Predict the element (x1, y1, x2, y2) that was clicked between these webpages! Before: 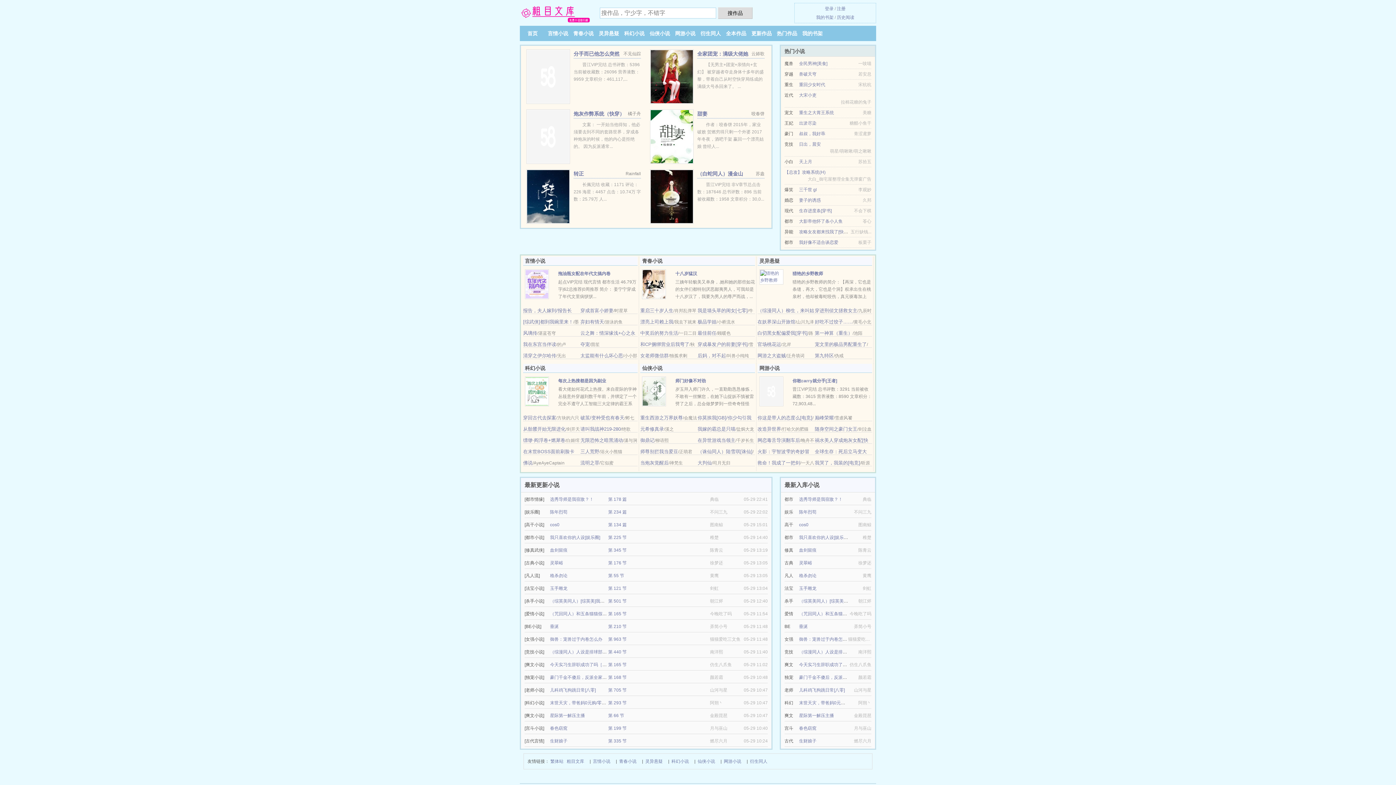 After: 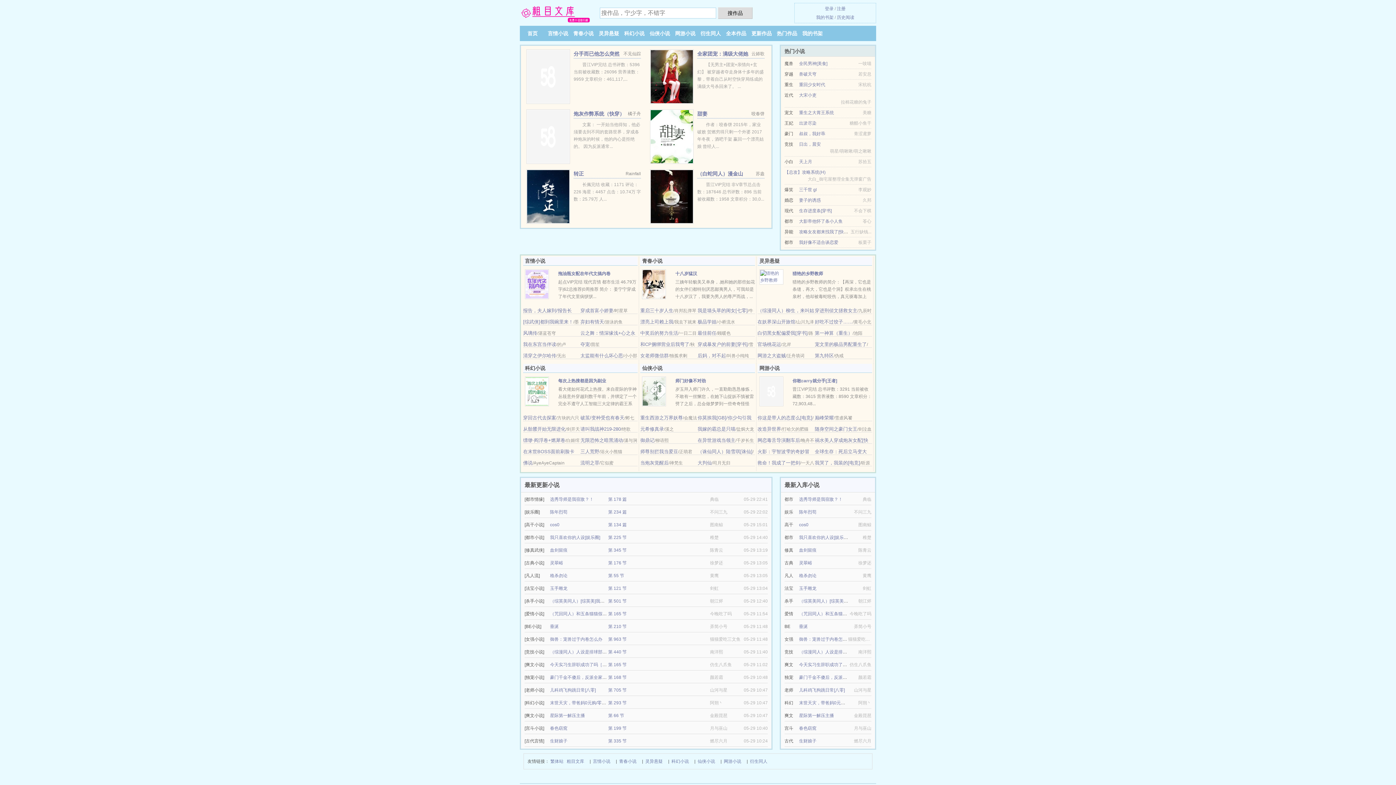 Action: bbox: (697, 426, 735, 432) label: 我嫁的霸总是只喵